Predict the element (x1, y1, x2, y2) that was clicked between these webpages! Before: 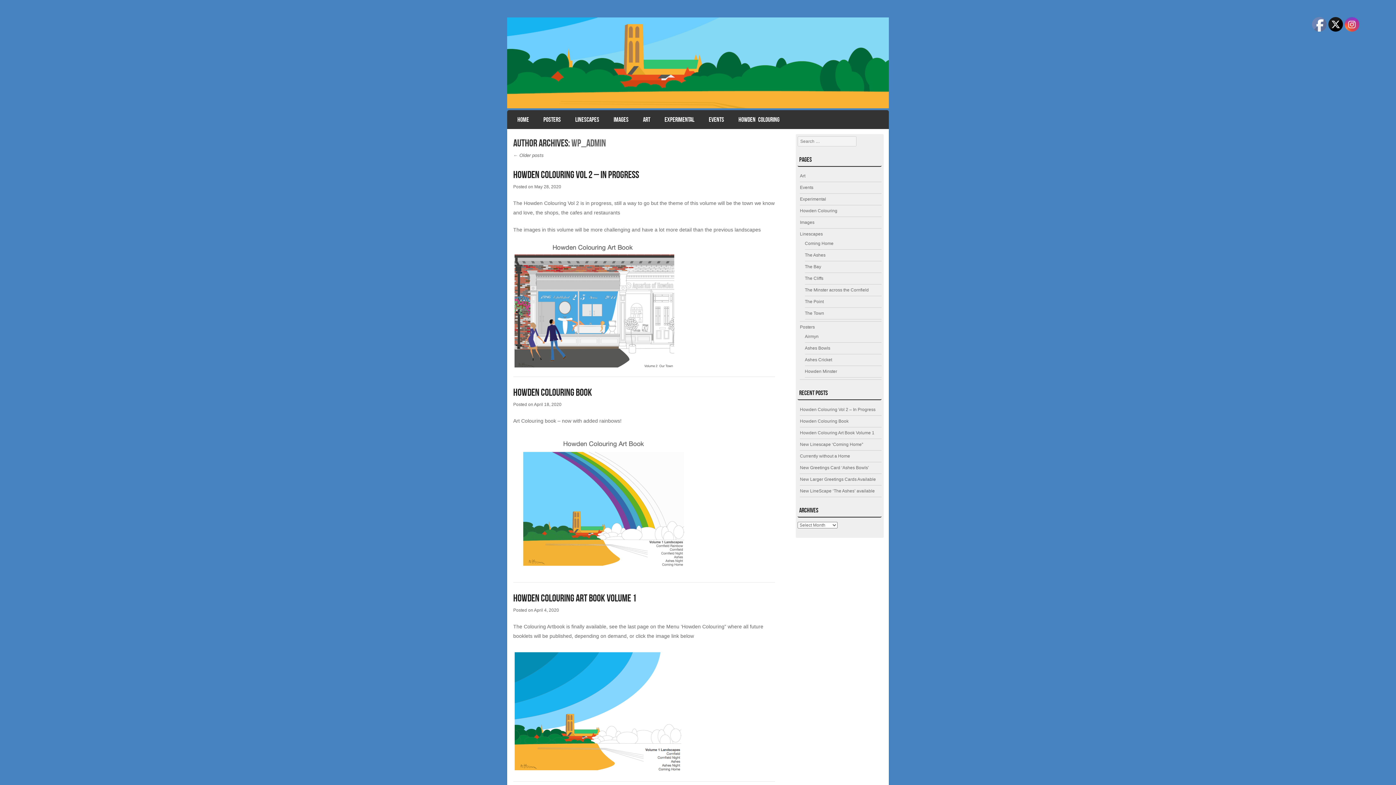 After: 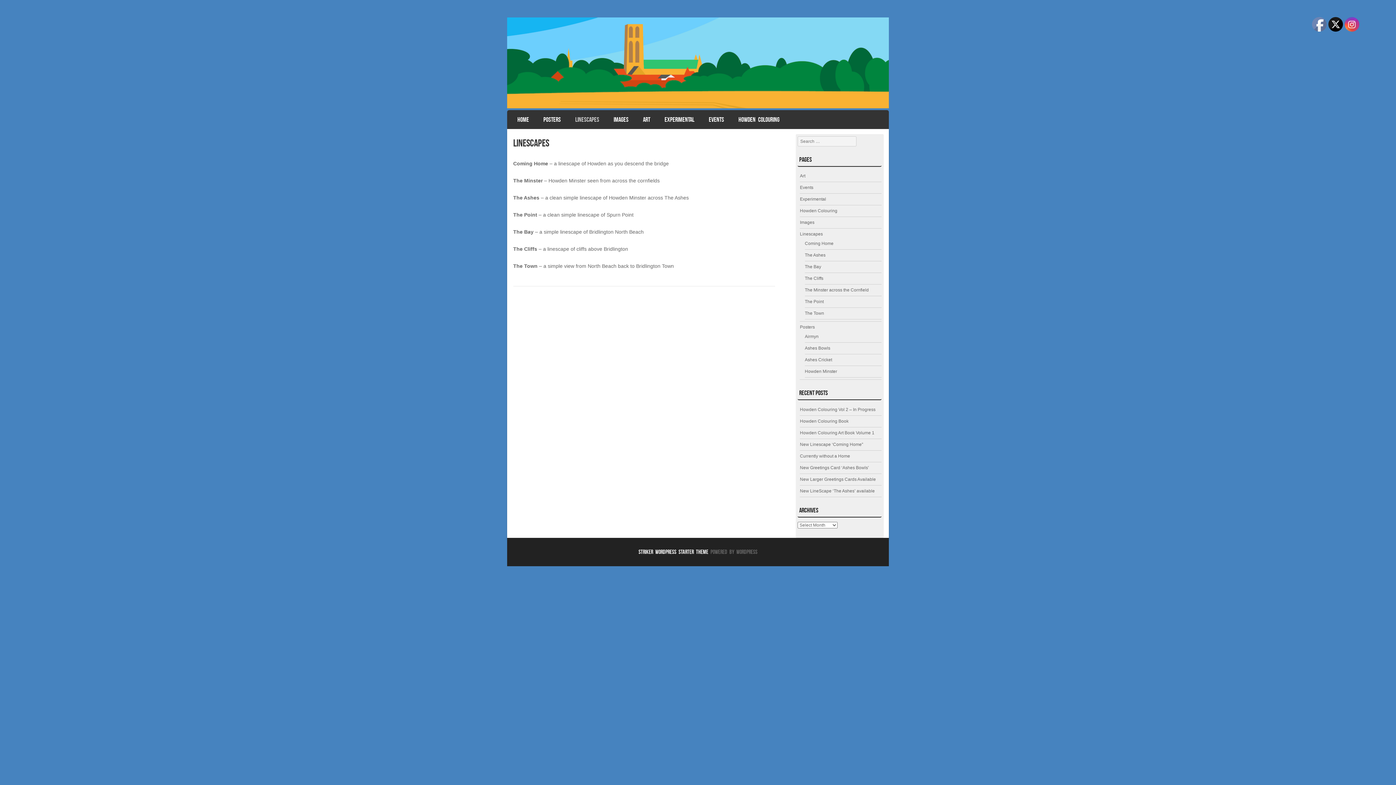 Action: bbox: (571, 112, 603, 127) label: LINESCAPES